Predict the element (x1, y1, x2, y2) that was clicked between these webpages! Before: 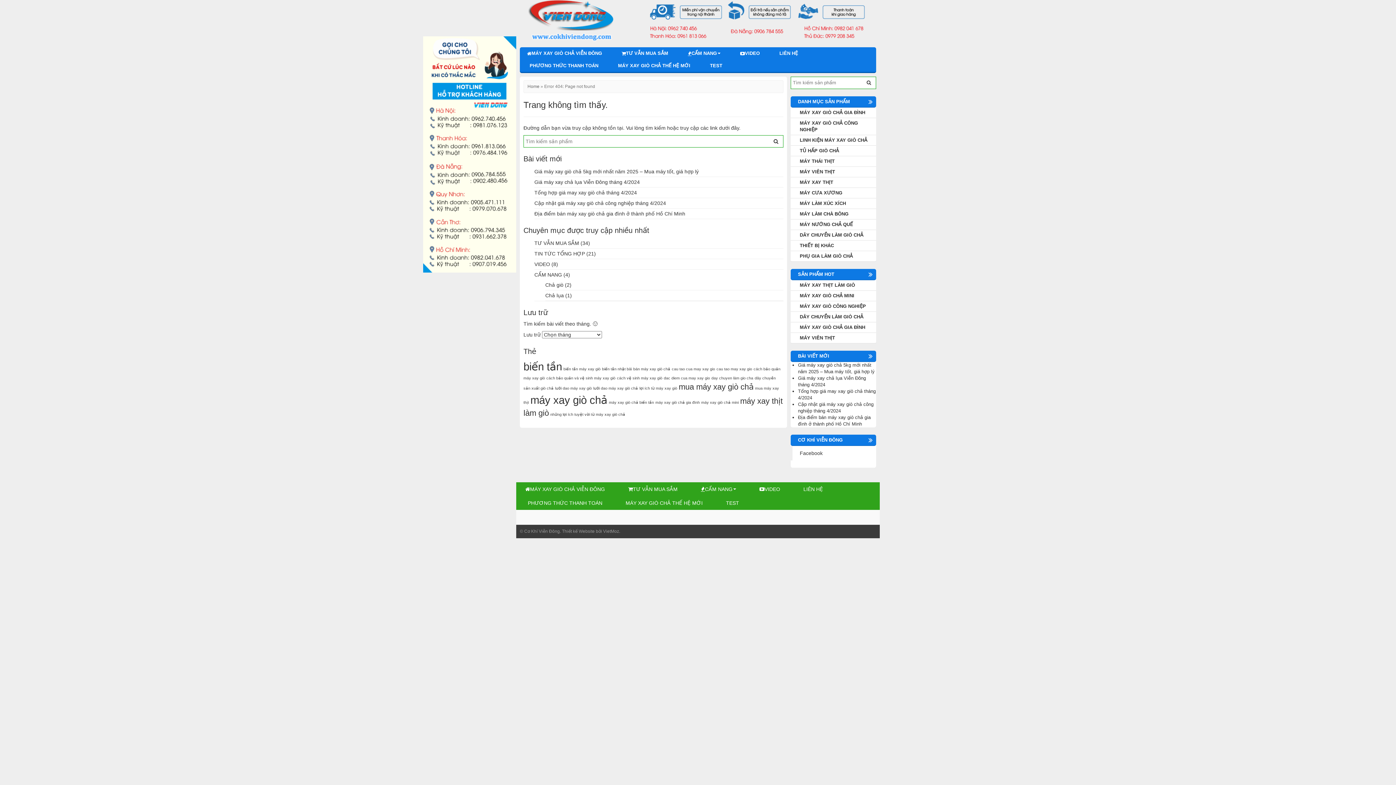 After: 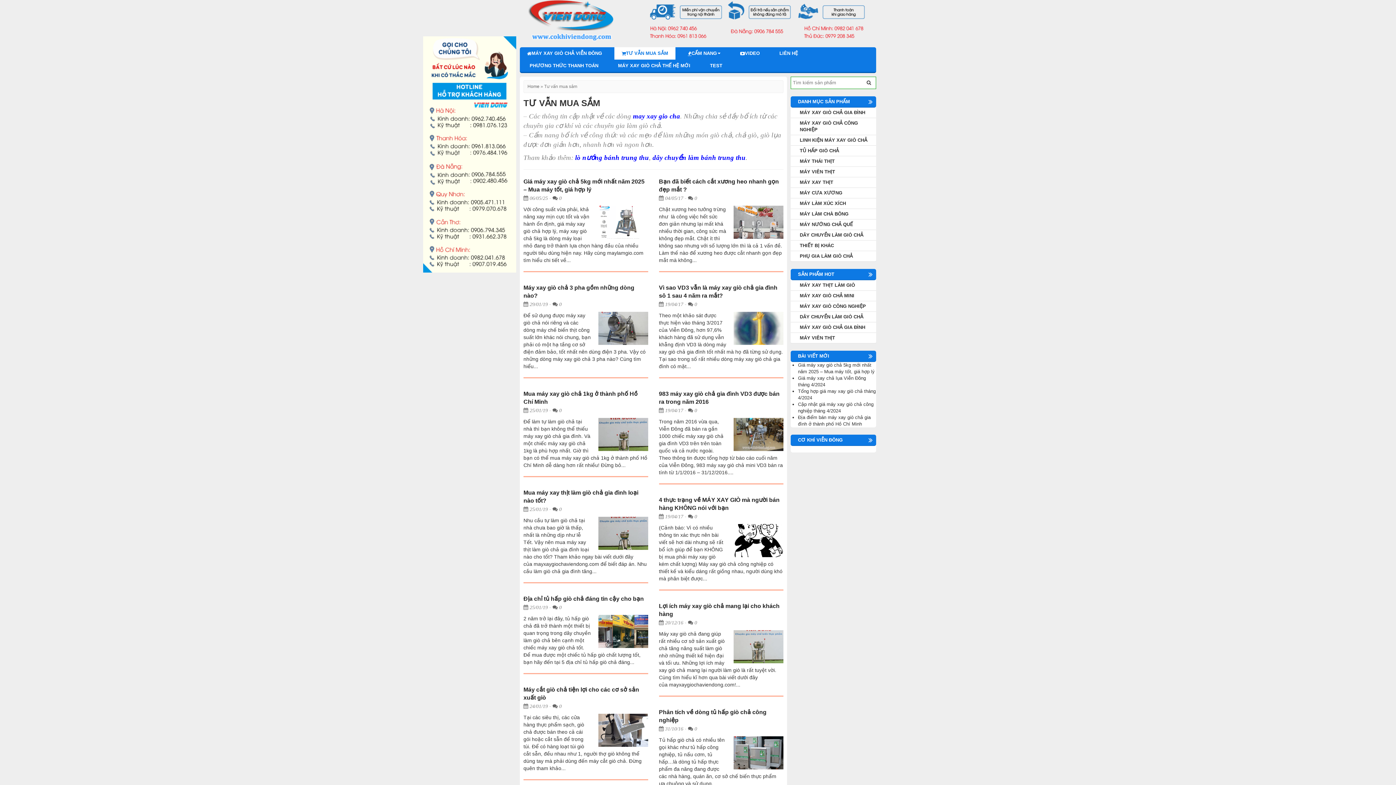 Action: bbox: (614, 47, 675, 59) label: TƯ VẪN MUA SẮM